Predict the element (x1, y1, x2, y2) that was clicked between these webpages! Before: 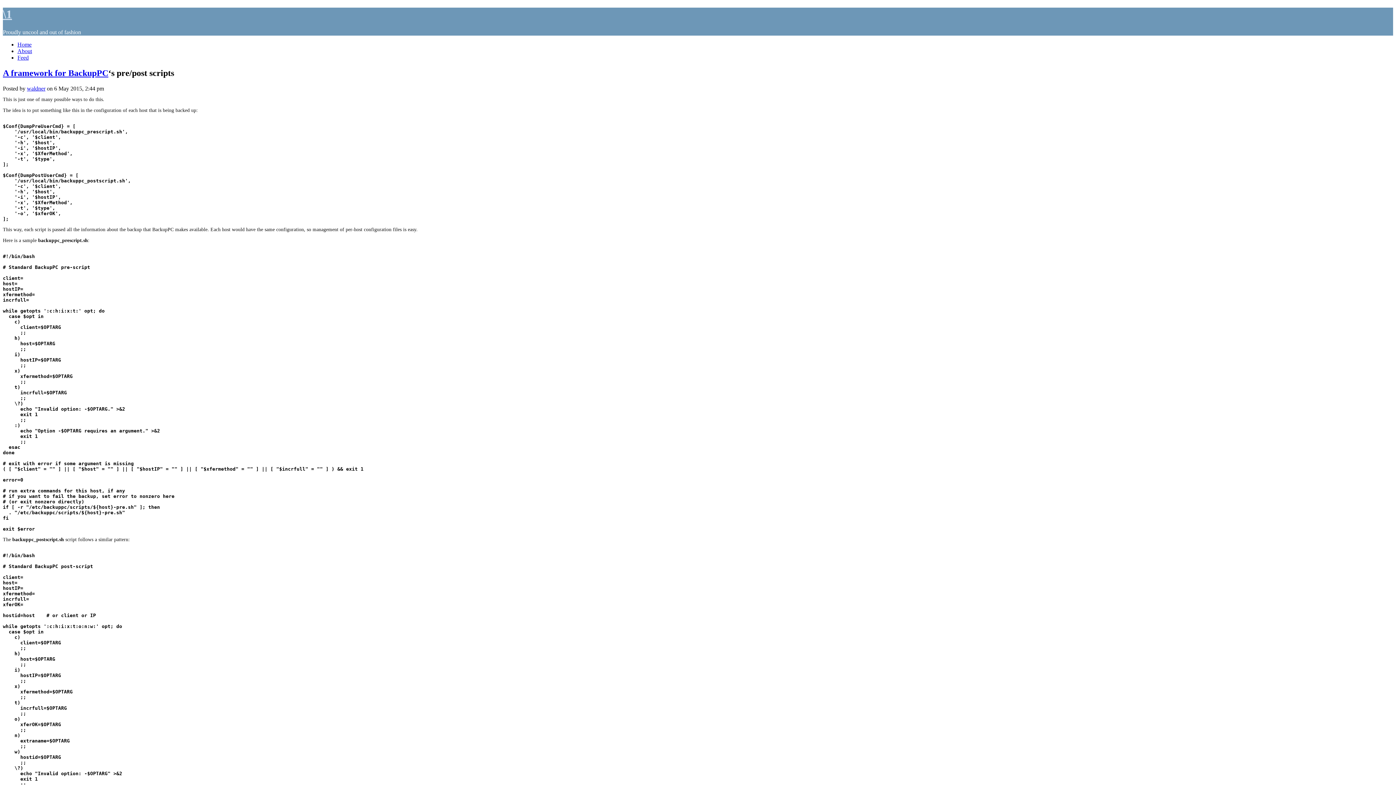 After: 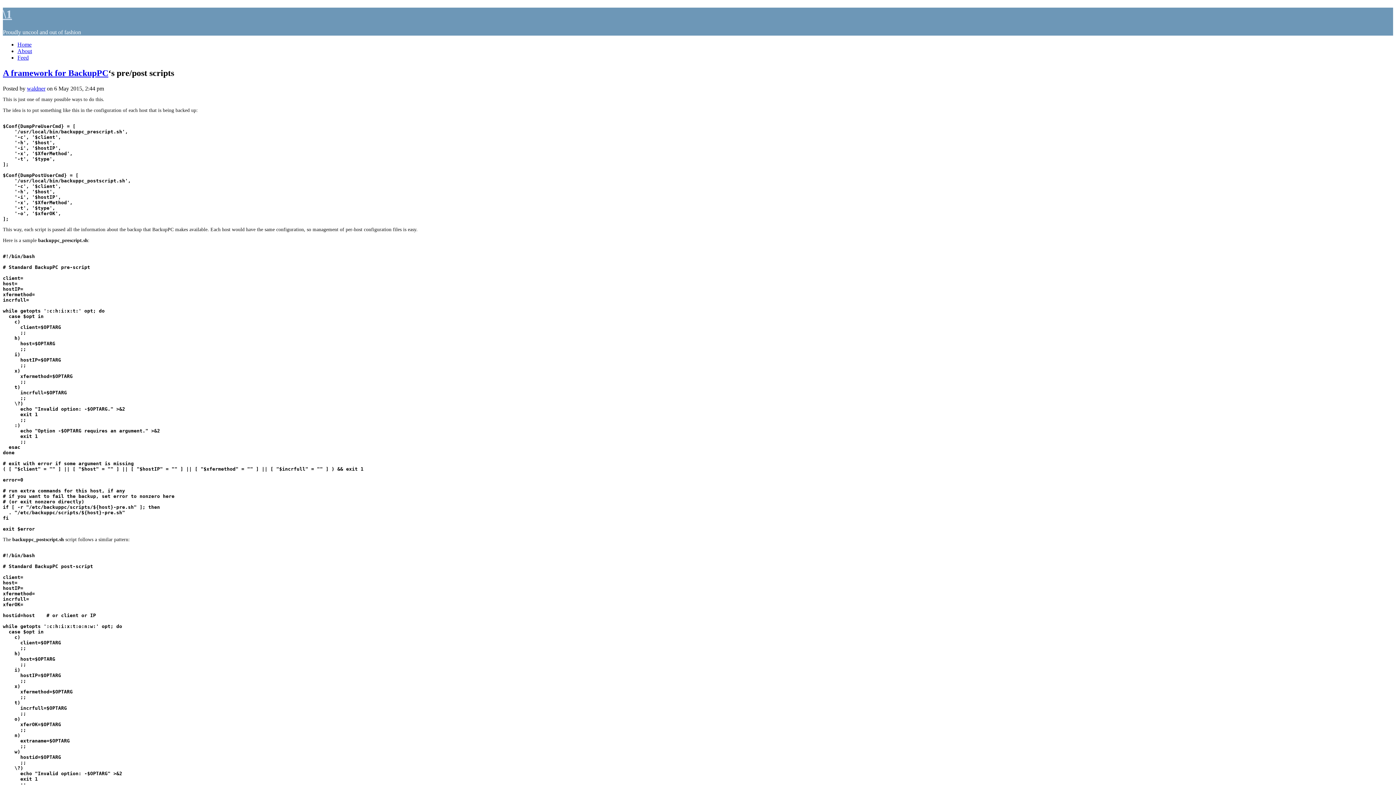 Action: bbox: (26, 85, 45, 91) label: waldner